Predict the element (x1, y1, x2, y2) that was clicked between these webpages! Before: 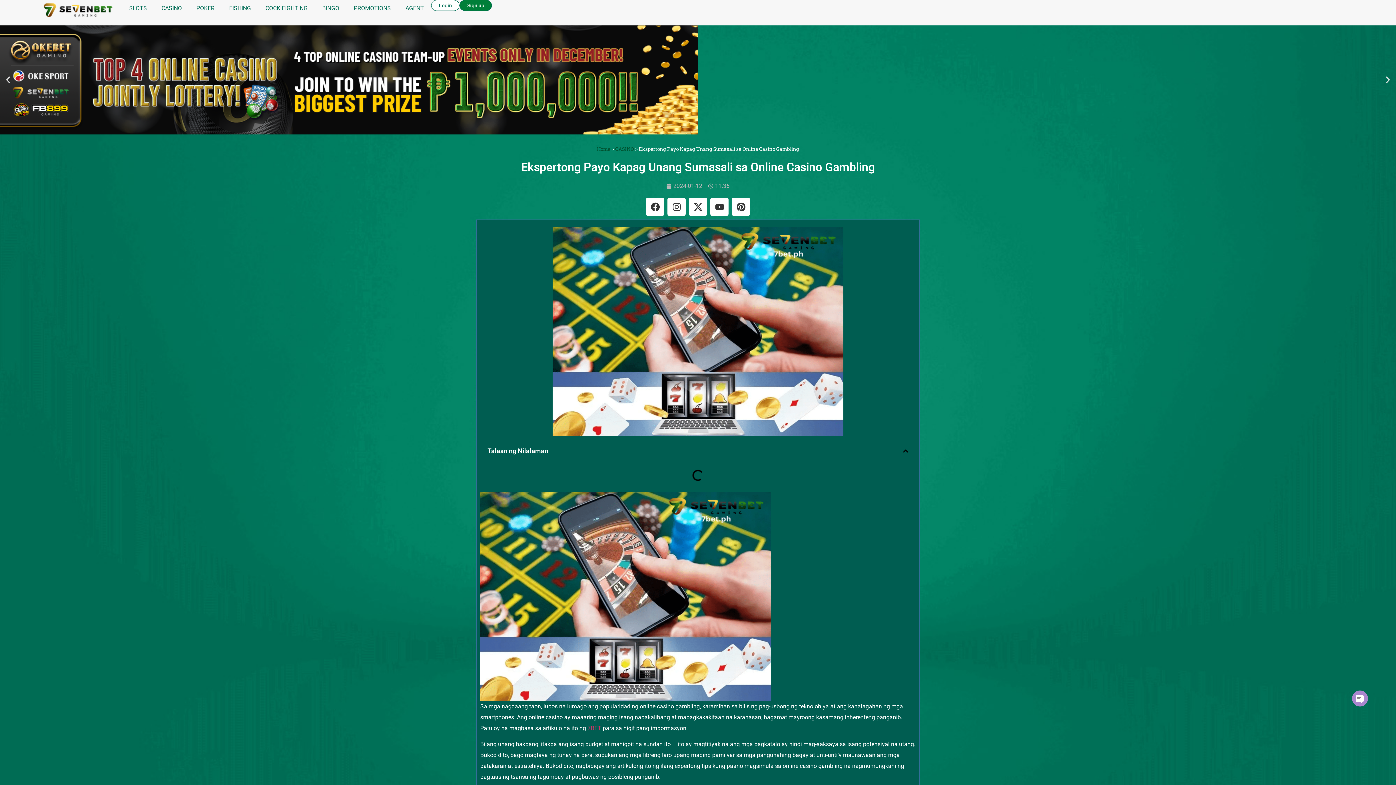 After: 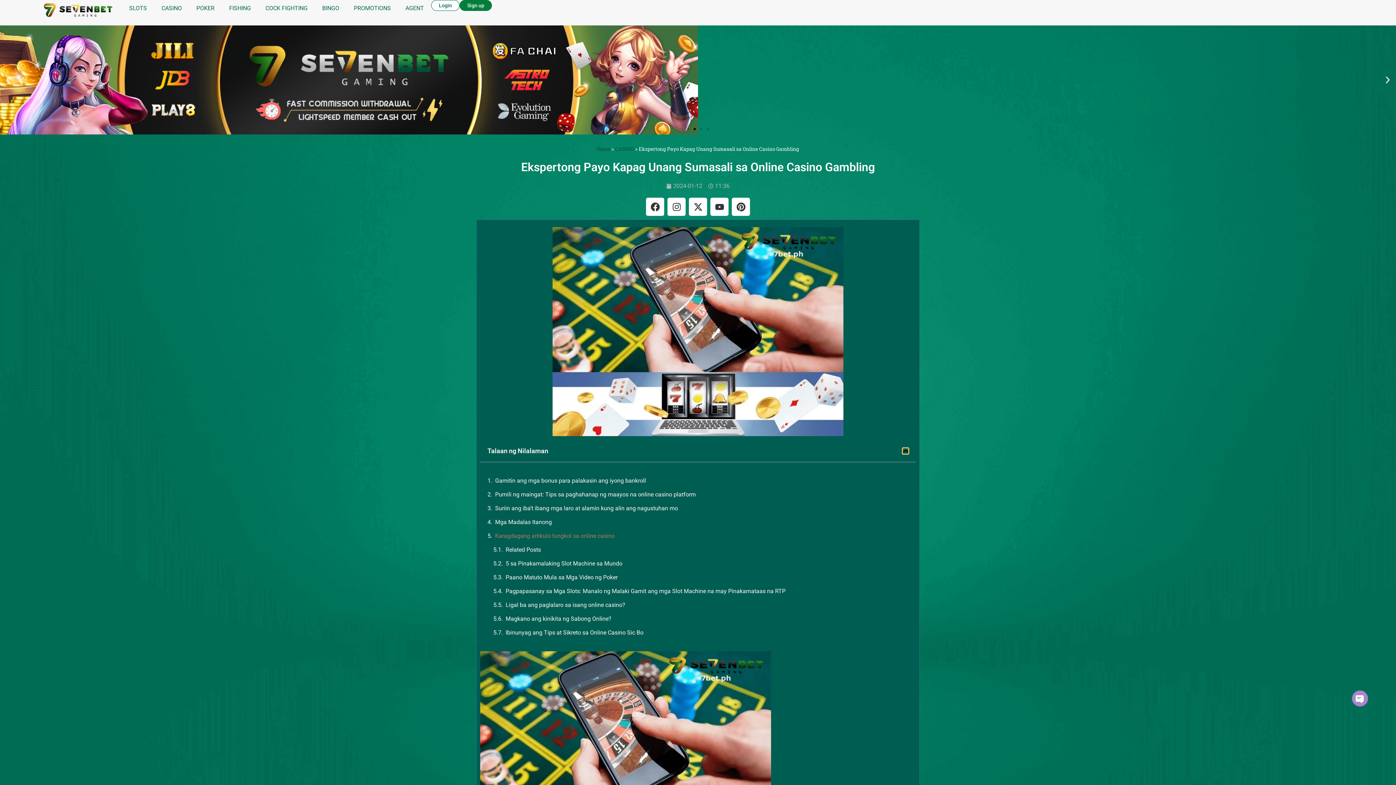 Action: label: Close table of contents bbox: (902, 448, 908, 454)